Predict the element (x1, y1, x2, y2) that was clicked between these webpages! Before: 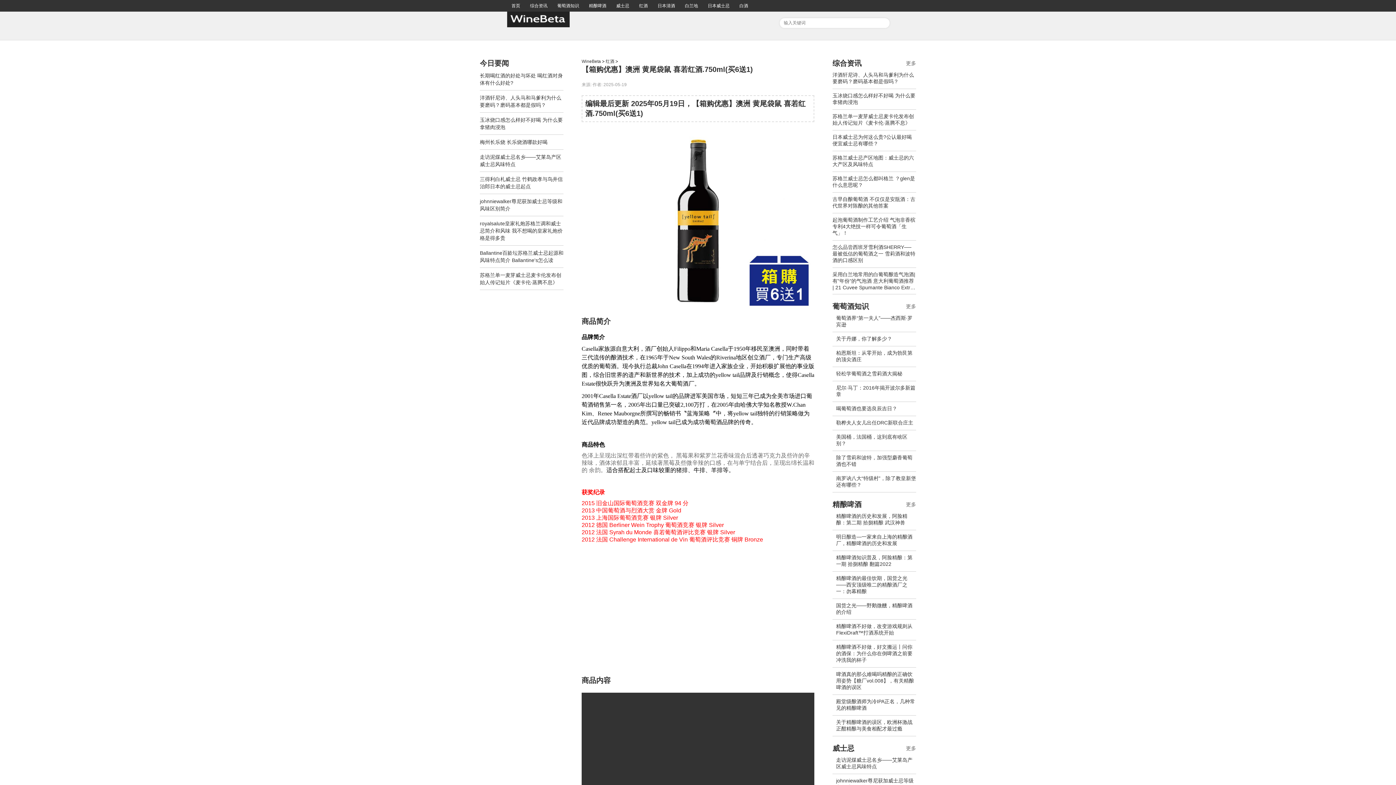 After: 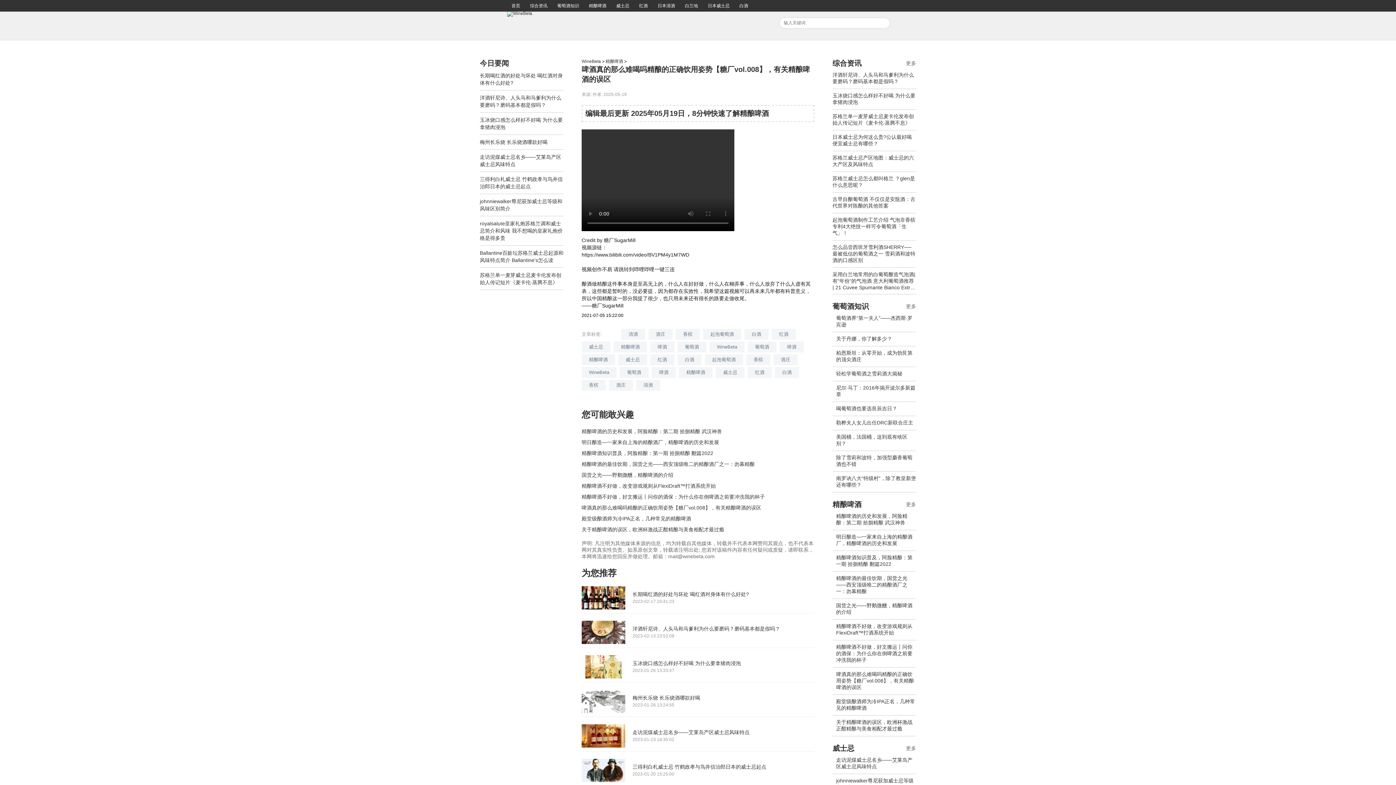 Action: bbox: (832, 668, 916, 695) label: 啤酒真的那么难喝吗精酿的正确饮用姿势【糖厂vol.008】，有关精酿啤酒的误区